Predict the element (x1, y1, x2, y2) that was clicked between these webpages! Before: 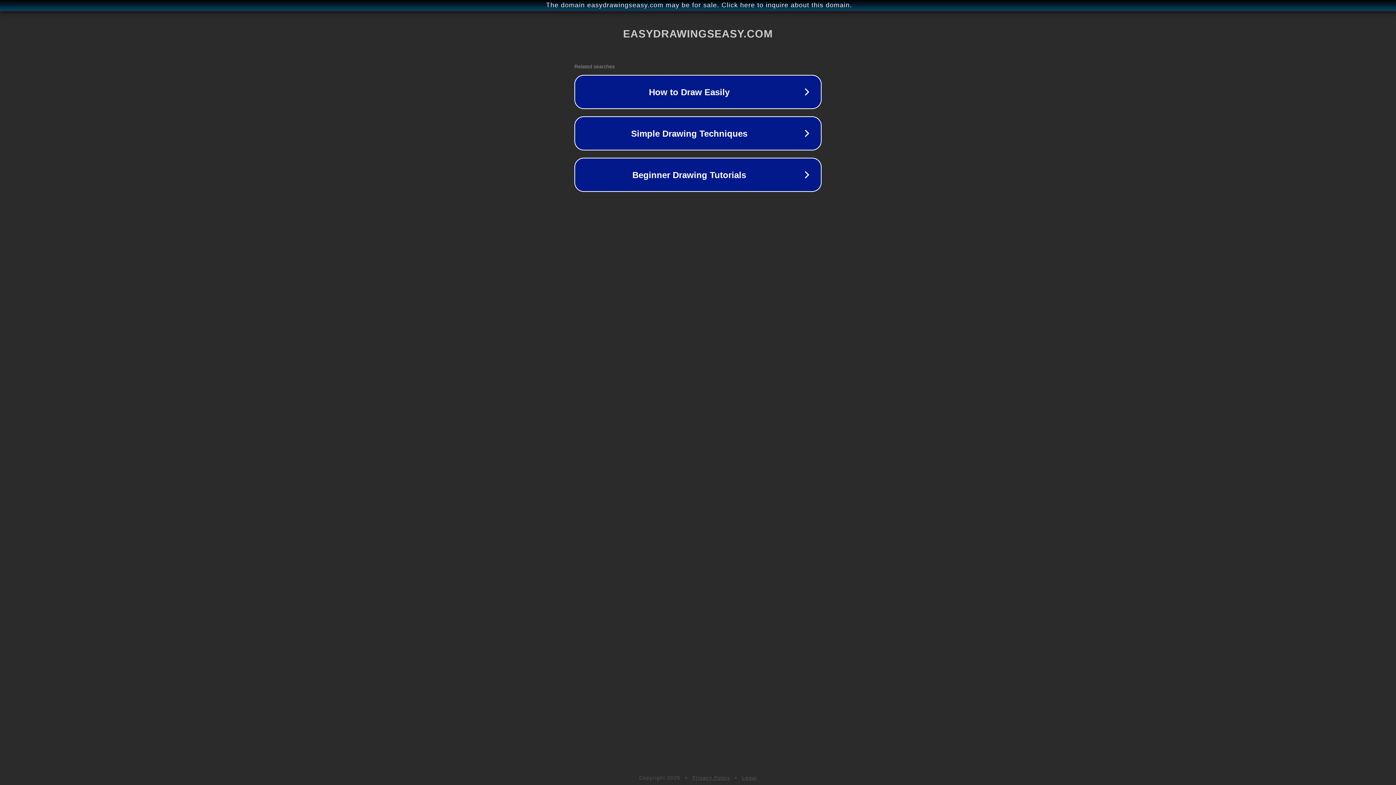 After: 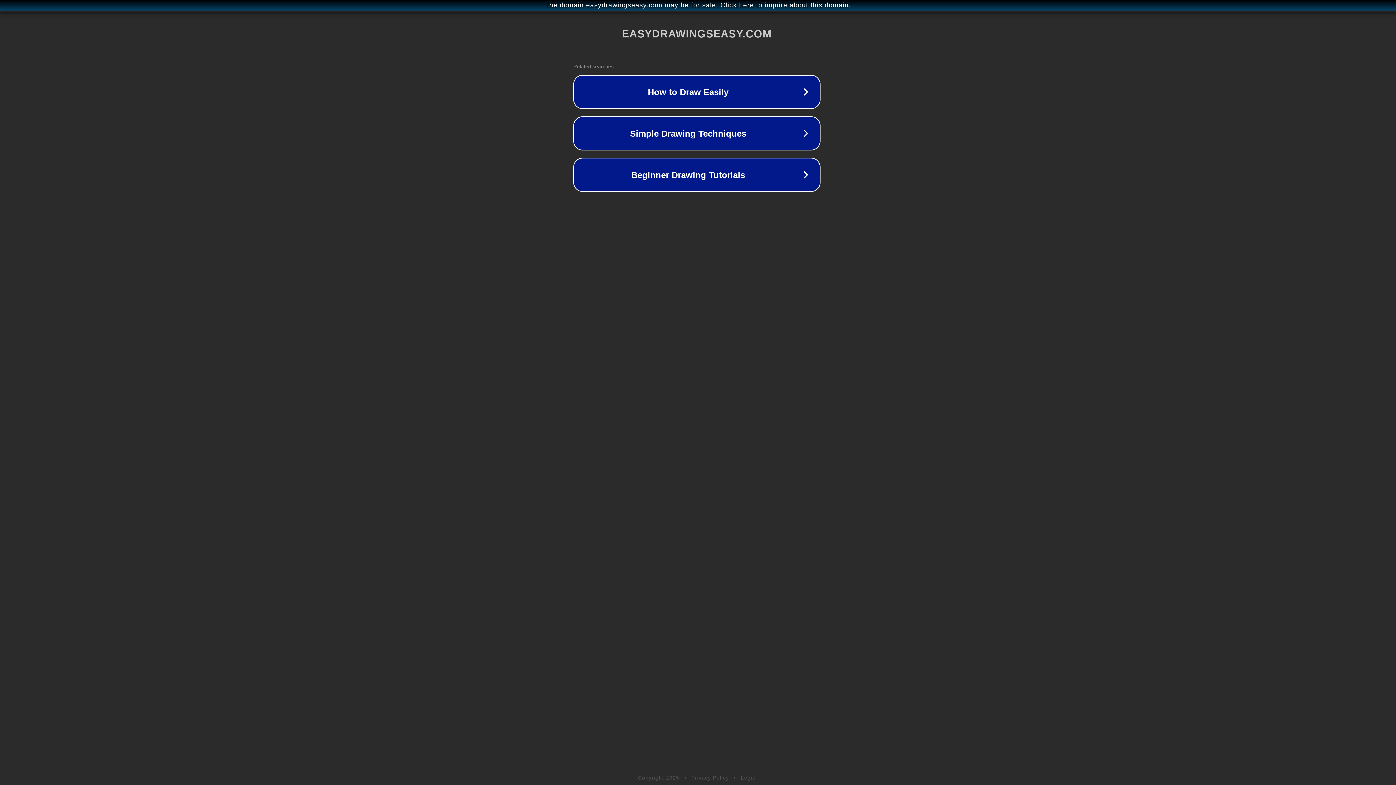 Action: bbox: (1, 1, 1397, 9) label: The domain easydrawingseasy.com may be for sale. Click here to inquire about this domain.